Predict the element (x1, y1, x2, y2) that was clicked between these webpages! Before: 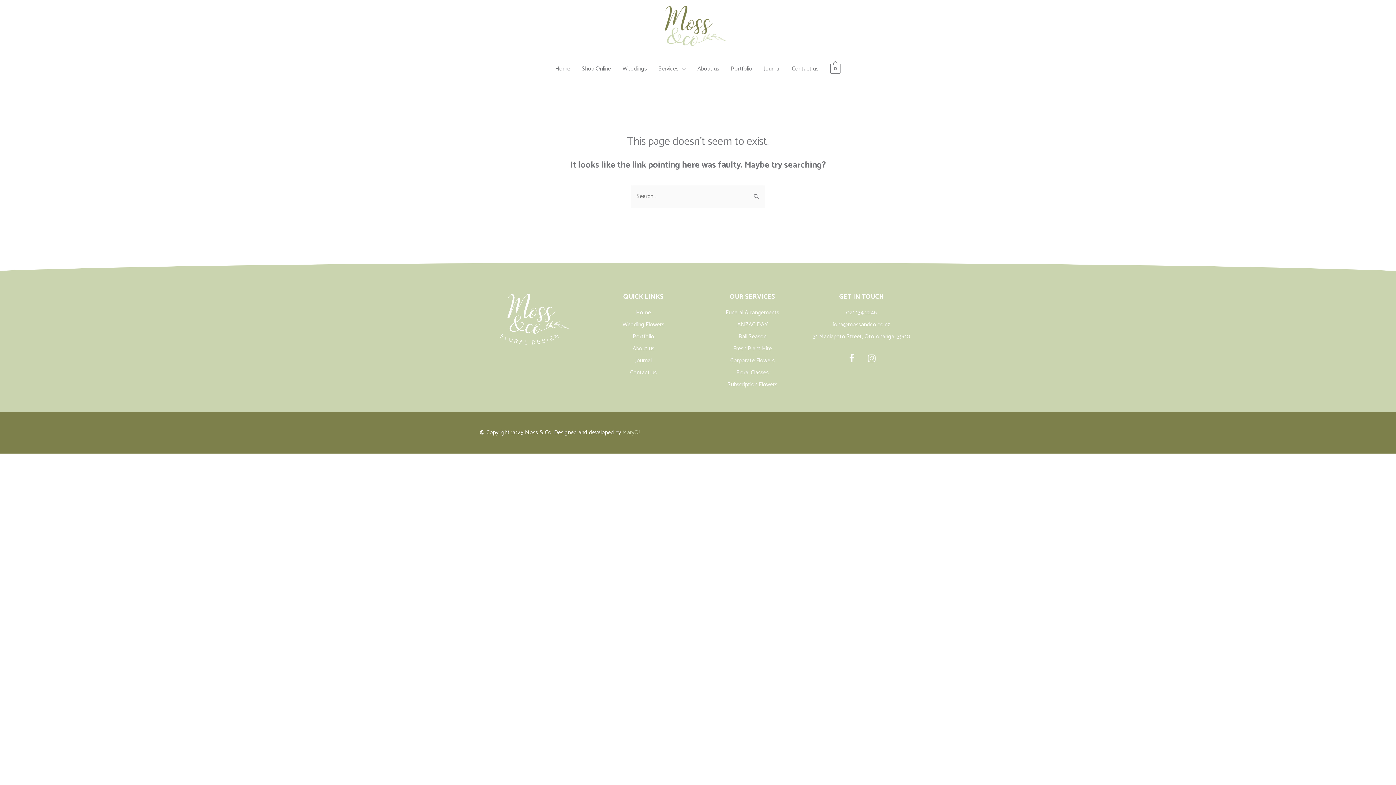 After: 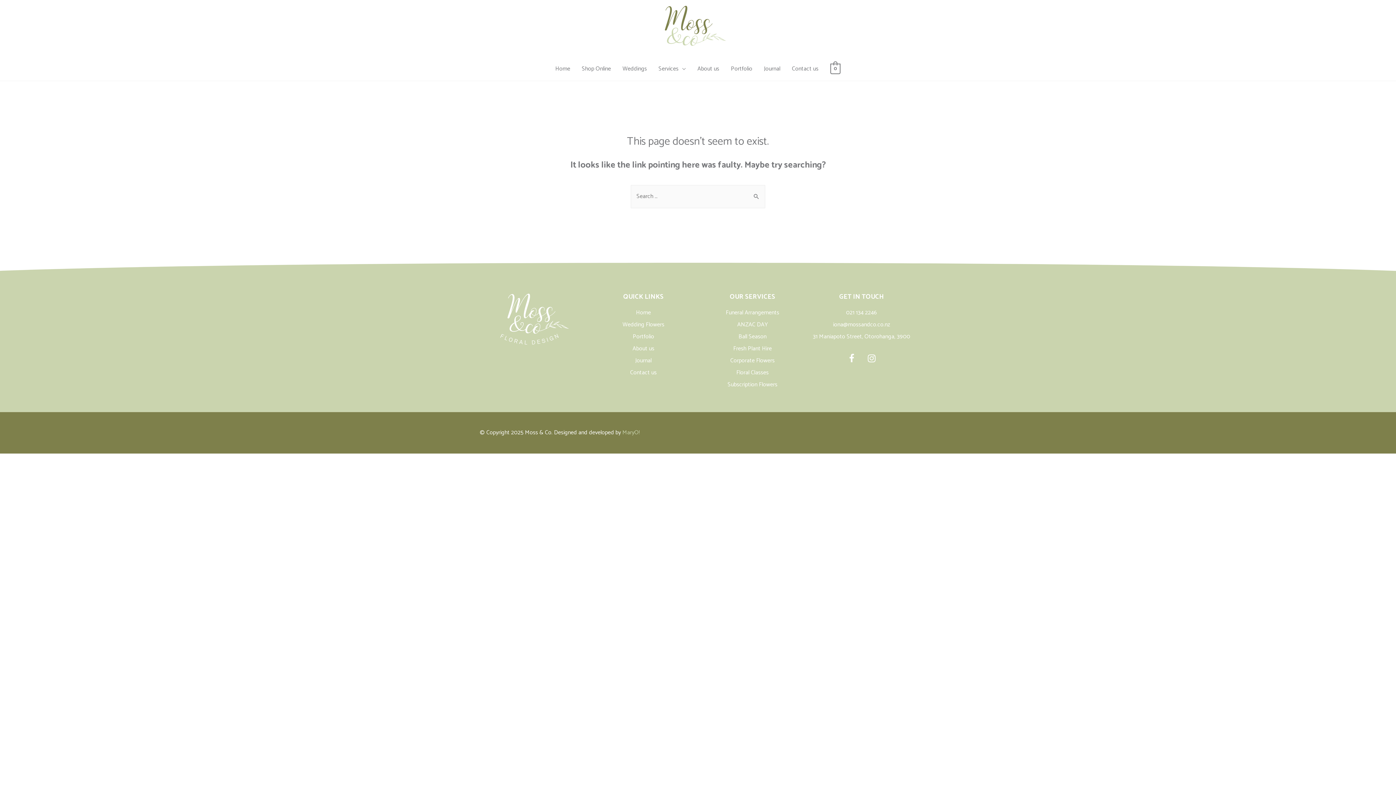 Action: bbox: (622, 428, 640, 437) label: MaryO!